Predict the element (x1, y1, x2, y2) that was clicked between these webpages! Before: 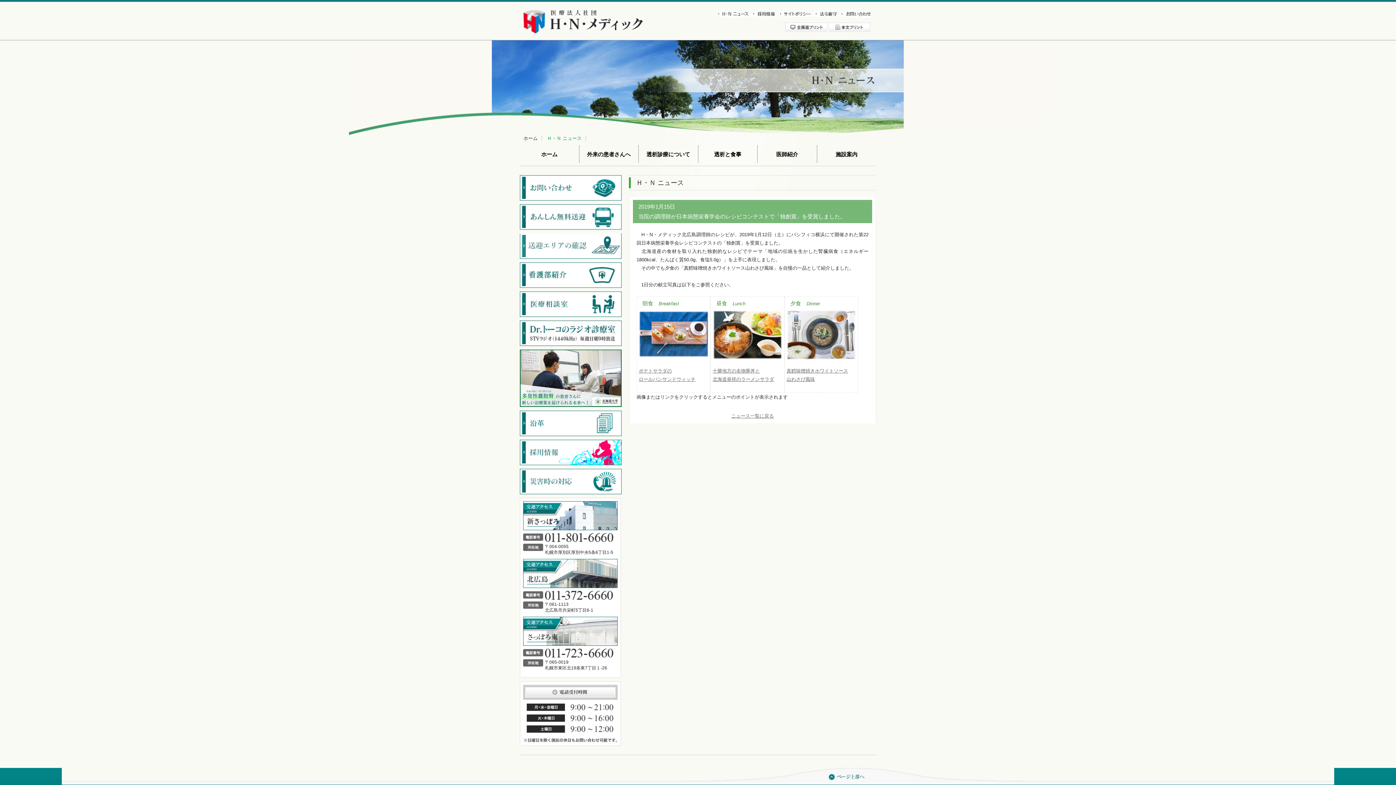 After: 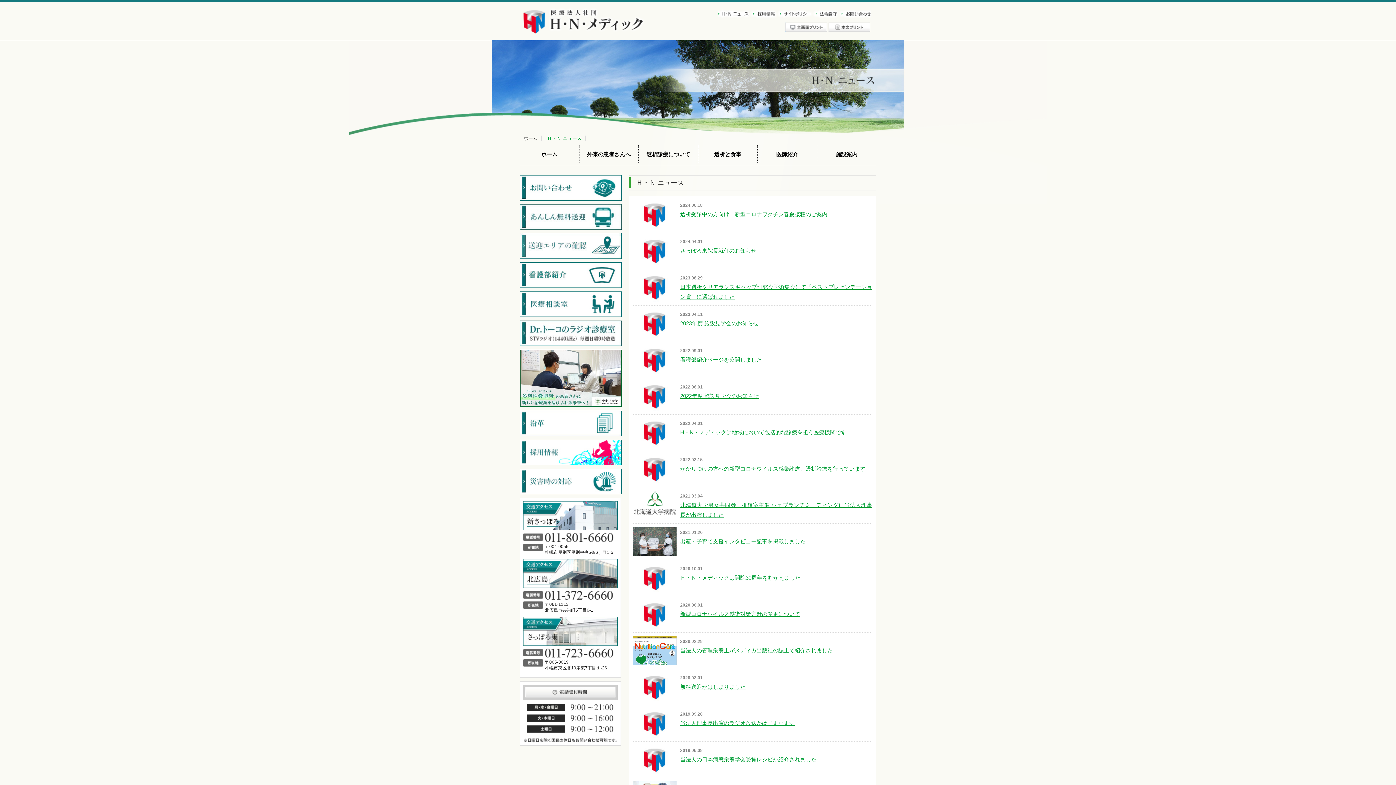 Action: label: ニュース一覧に戻る bbox: (731, 413, 774, 419)